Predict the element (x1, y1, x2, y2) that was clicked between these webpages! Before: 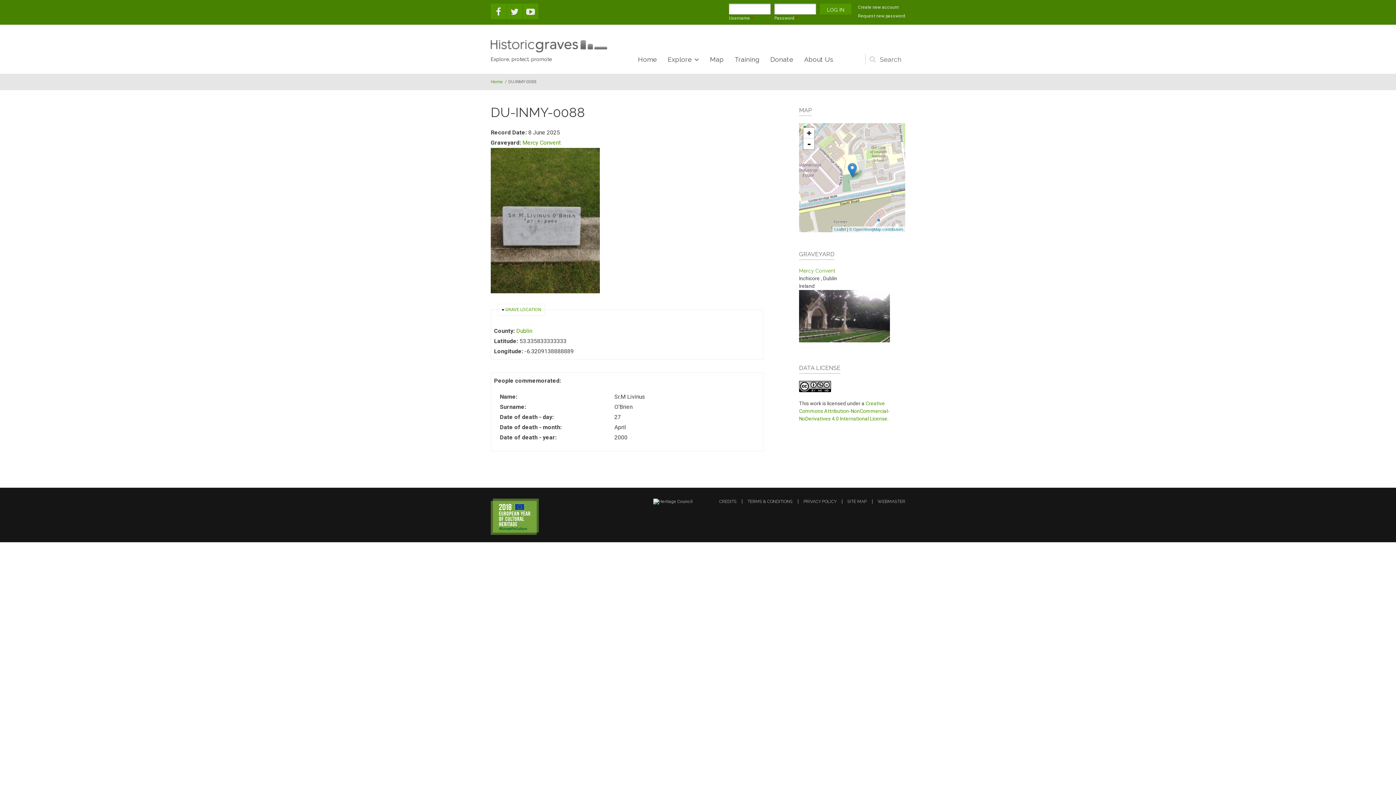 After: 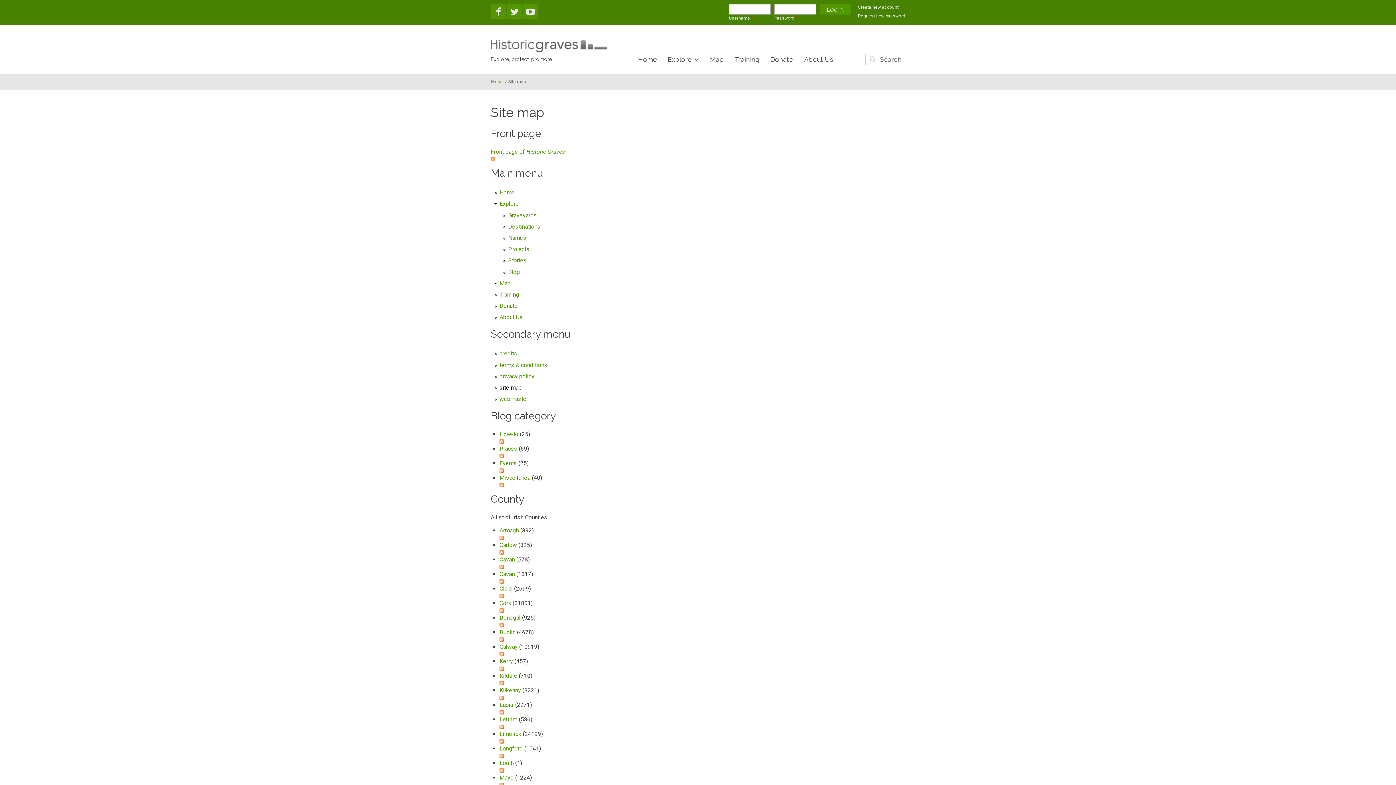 Action: bbox: (843, 499, 872, 503) label: SITE MAP